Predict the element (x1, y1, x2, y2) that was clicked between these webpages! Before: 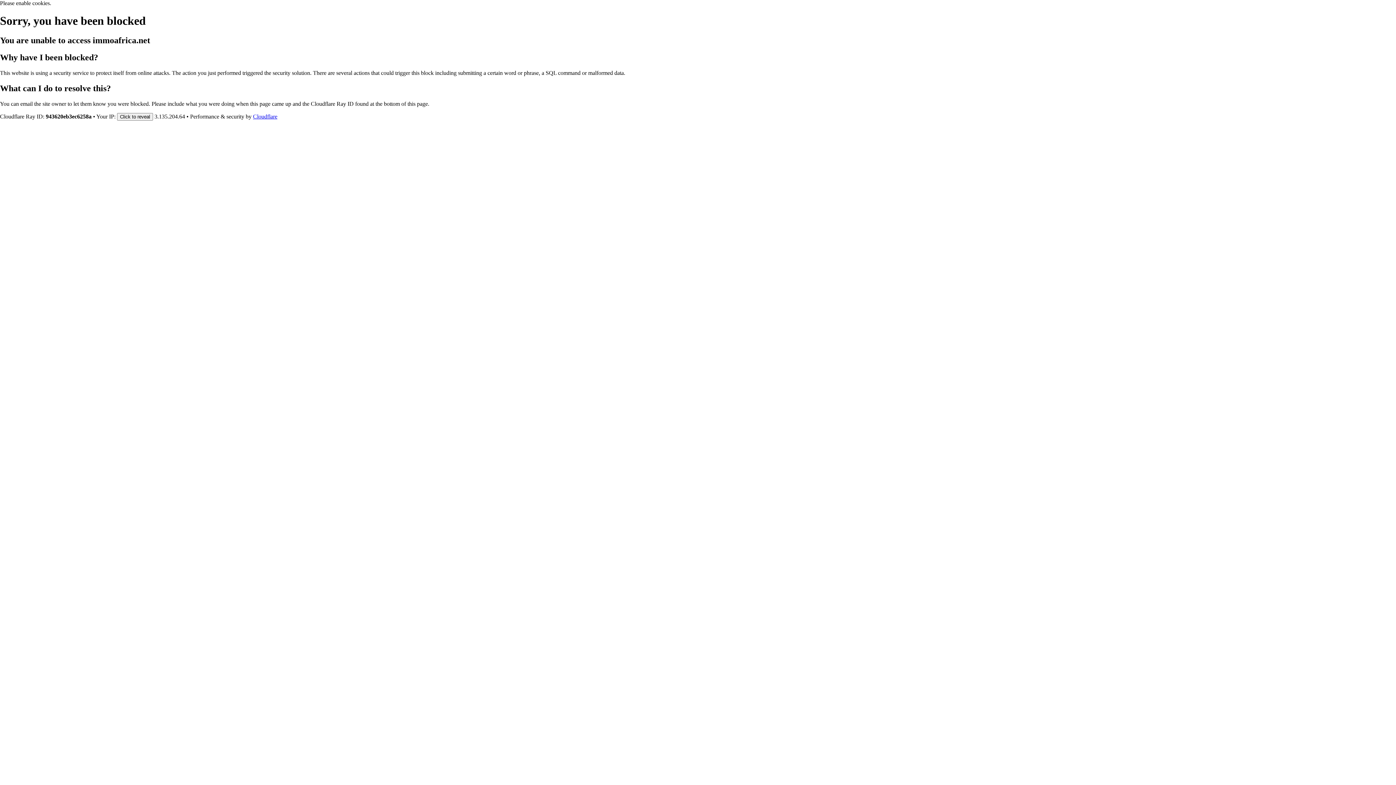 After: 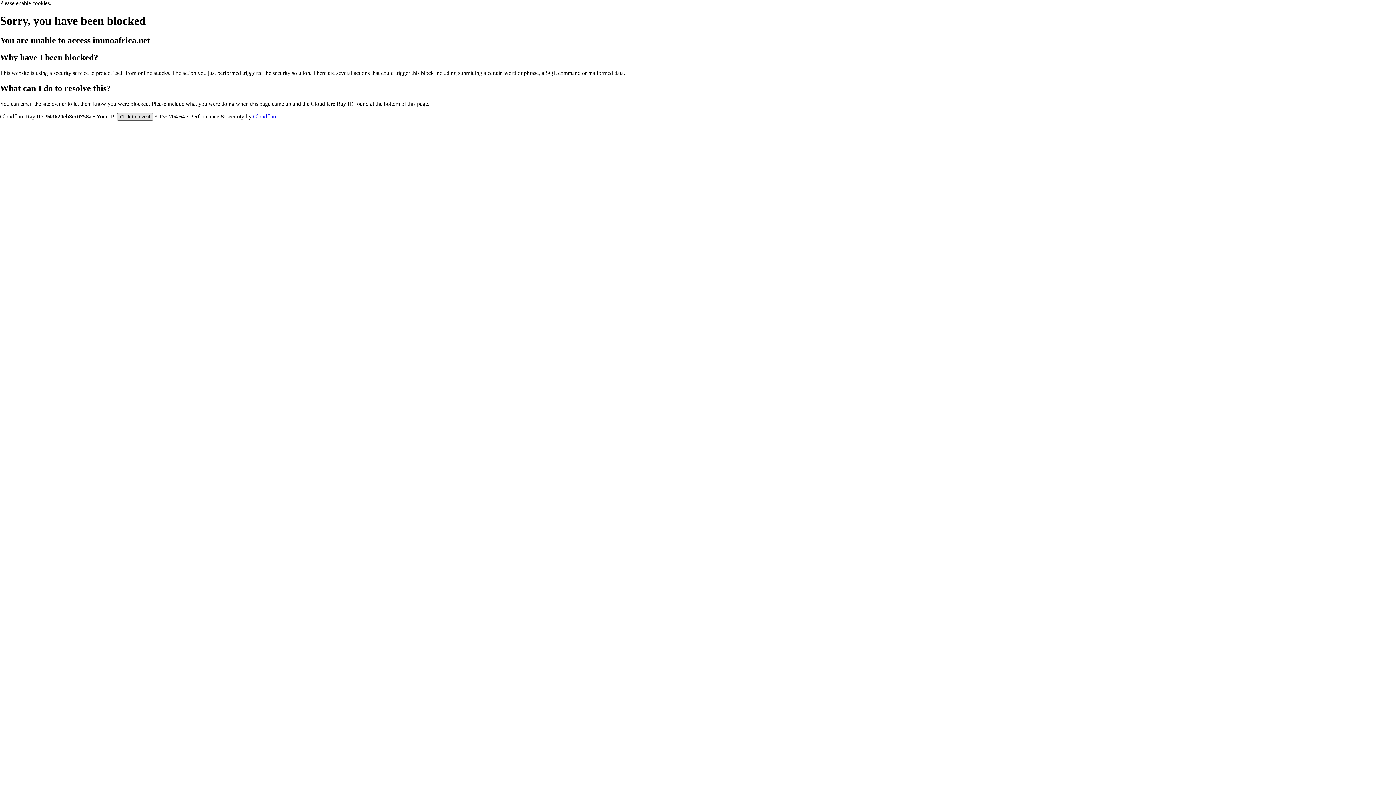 Action: bbox: (117, 112, 153, 120) label: Click to reveal